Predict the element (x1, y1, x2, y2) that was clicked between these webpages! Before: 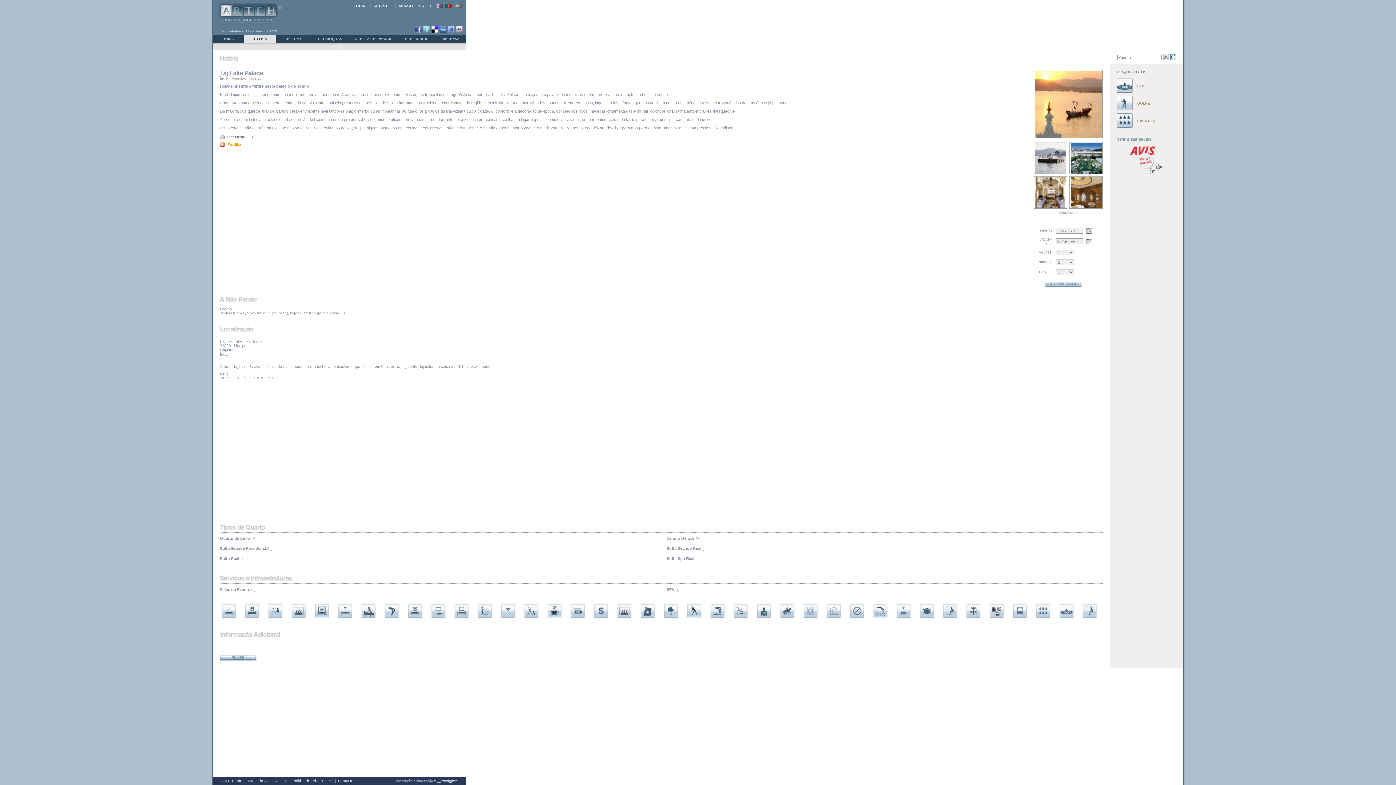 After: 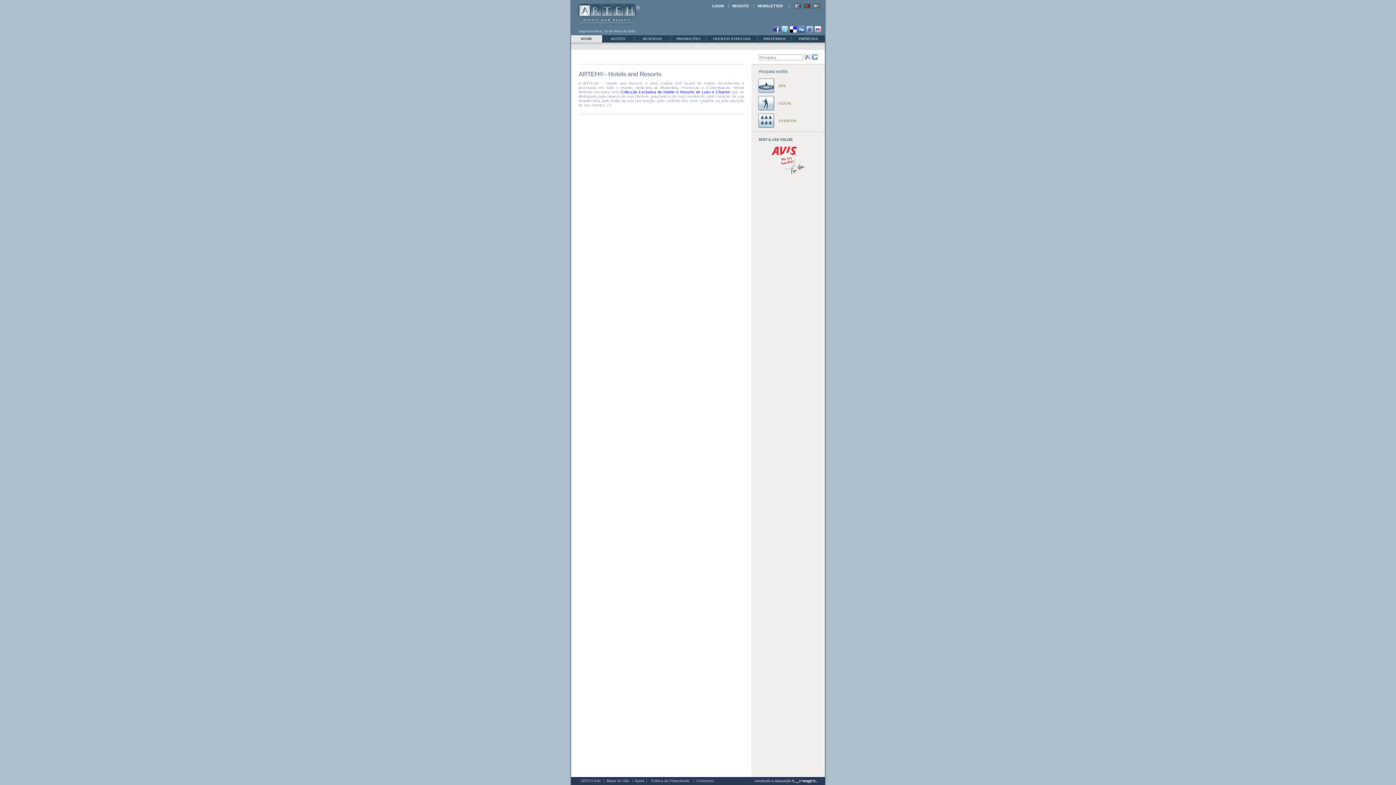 Action: label: ARTEH Info bbox: (222, 779, 242, 783)